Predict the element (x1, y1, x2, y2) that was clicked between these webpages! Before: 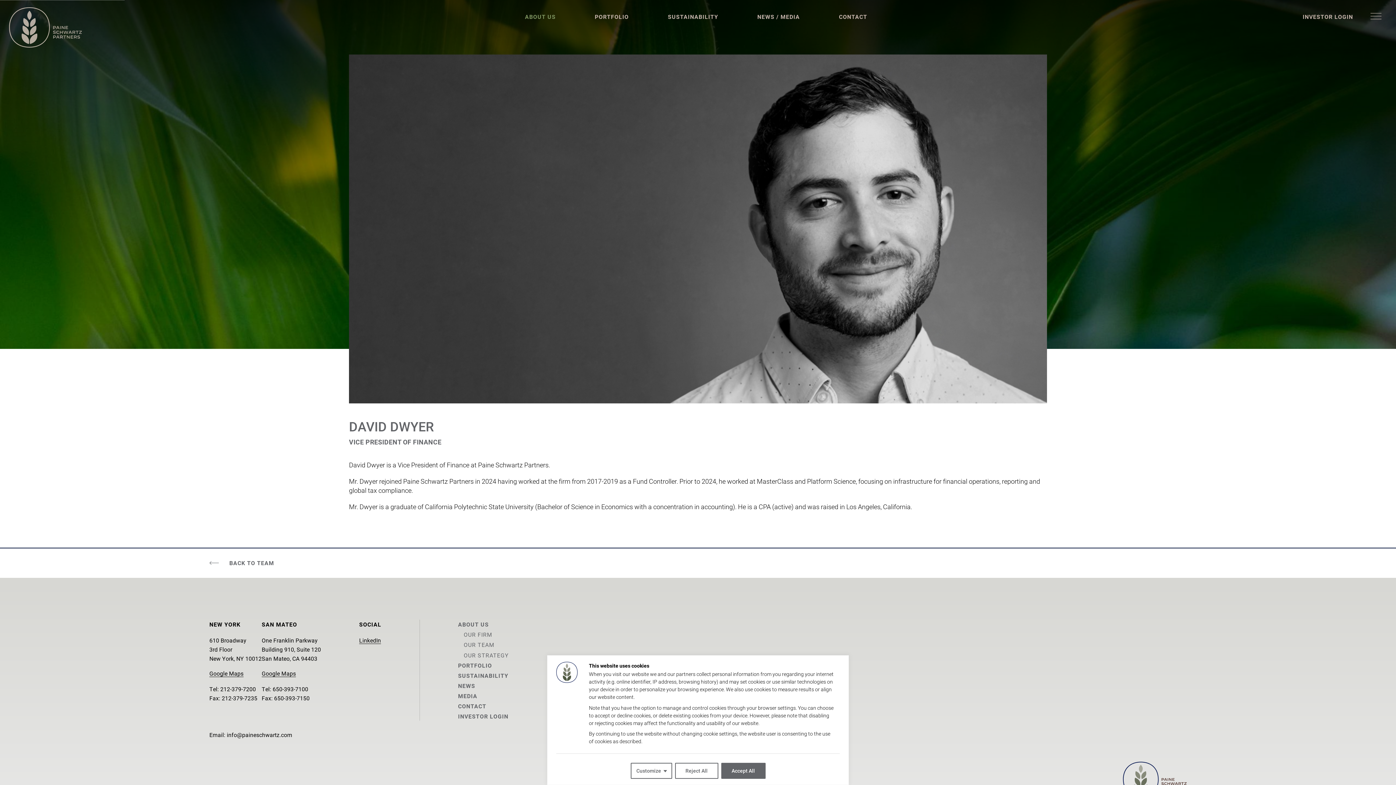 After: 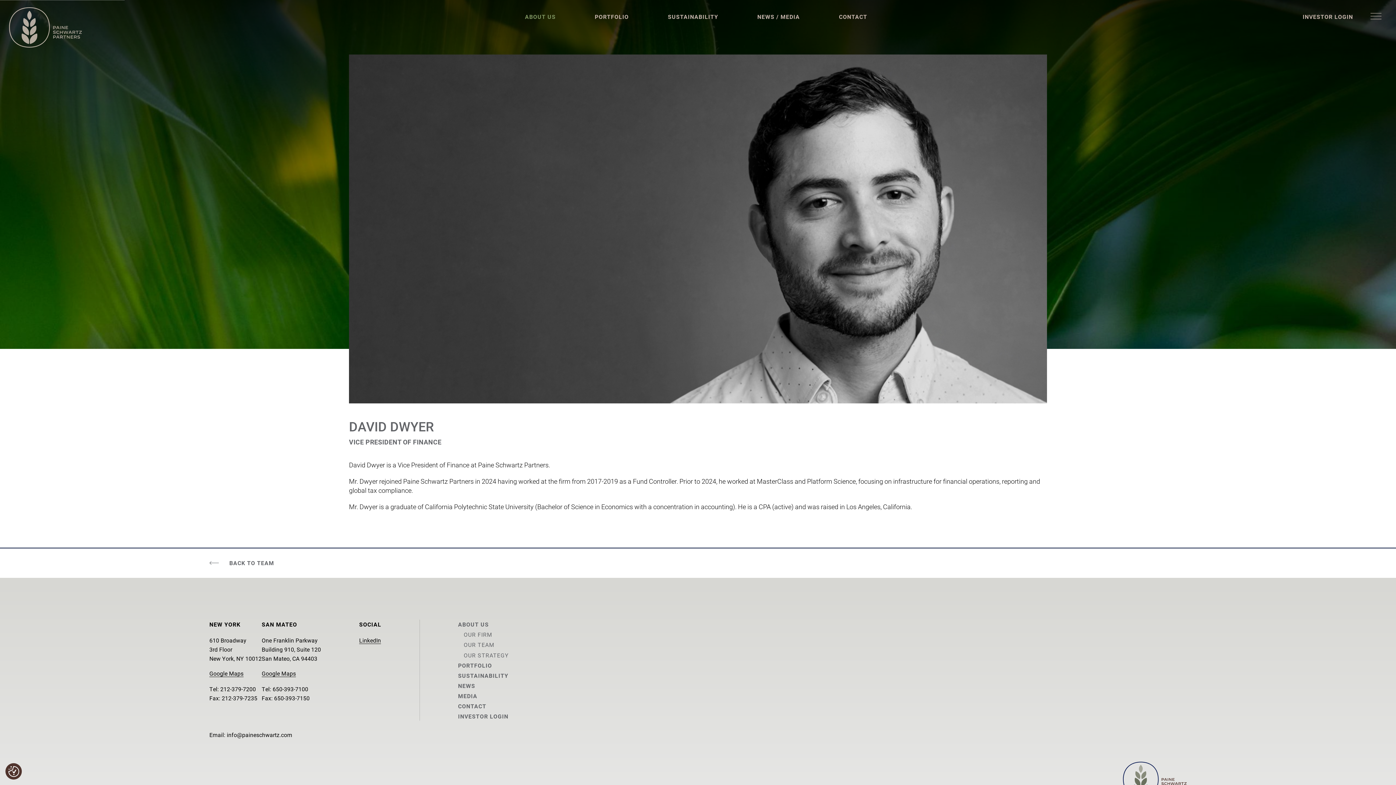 Action: bbox: (721, 763, 765, 779) label: Accept All